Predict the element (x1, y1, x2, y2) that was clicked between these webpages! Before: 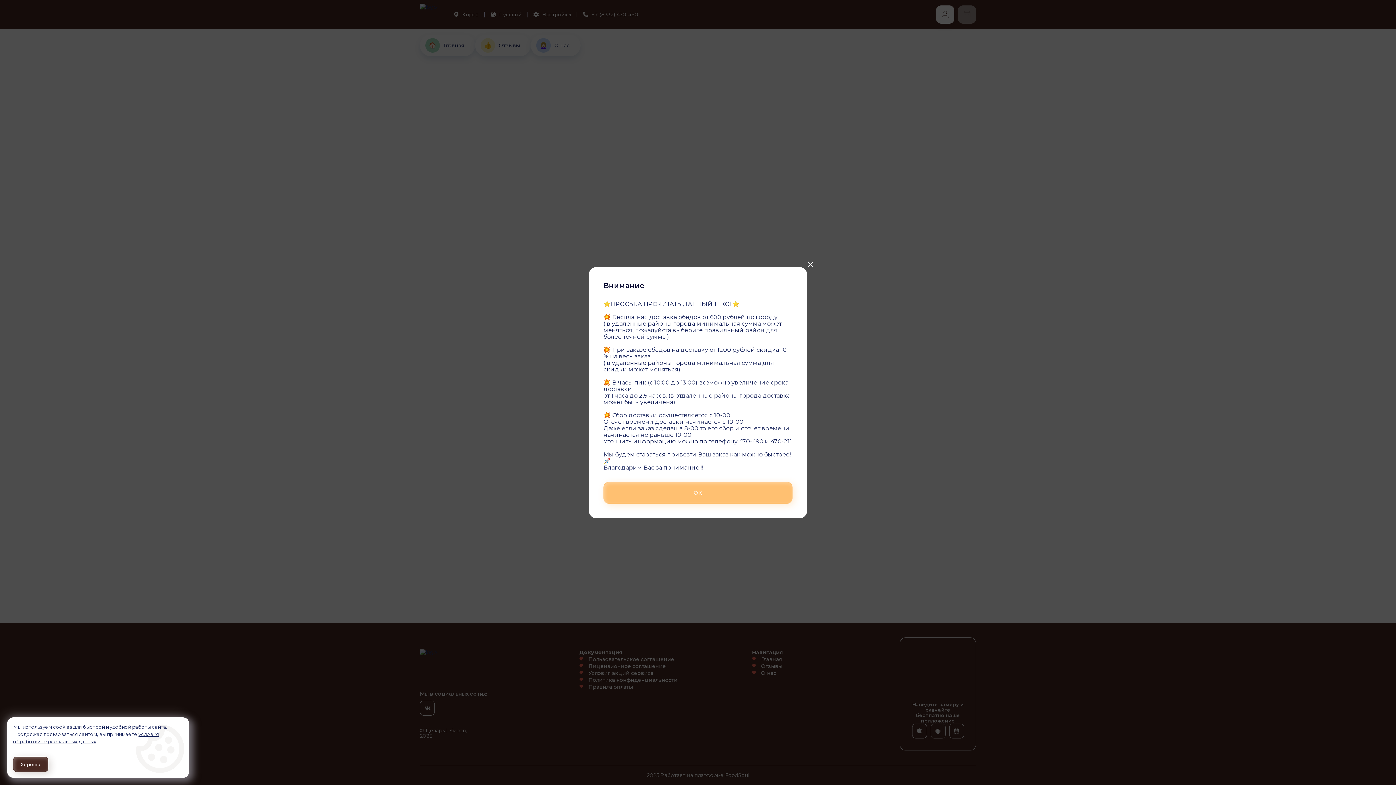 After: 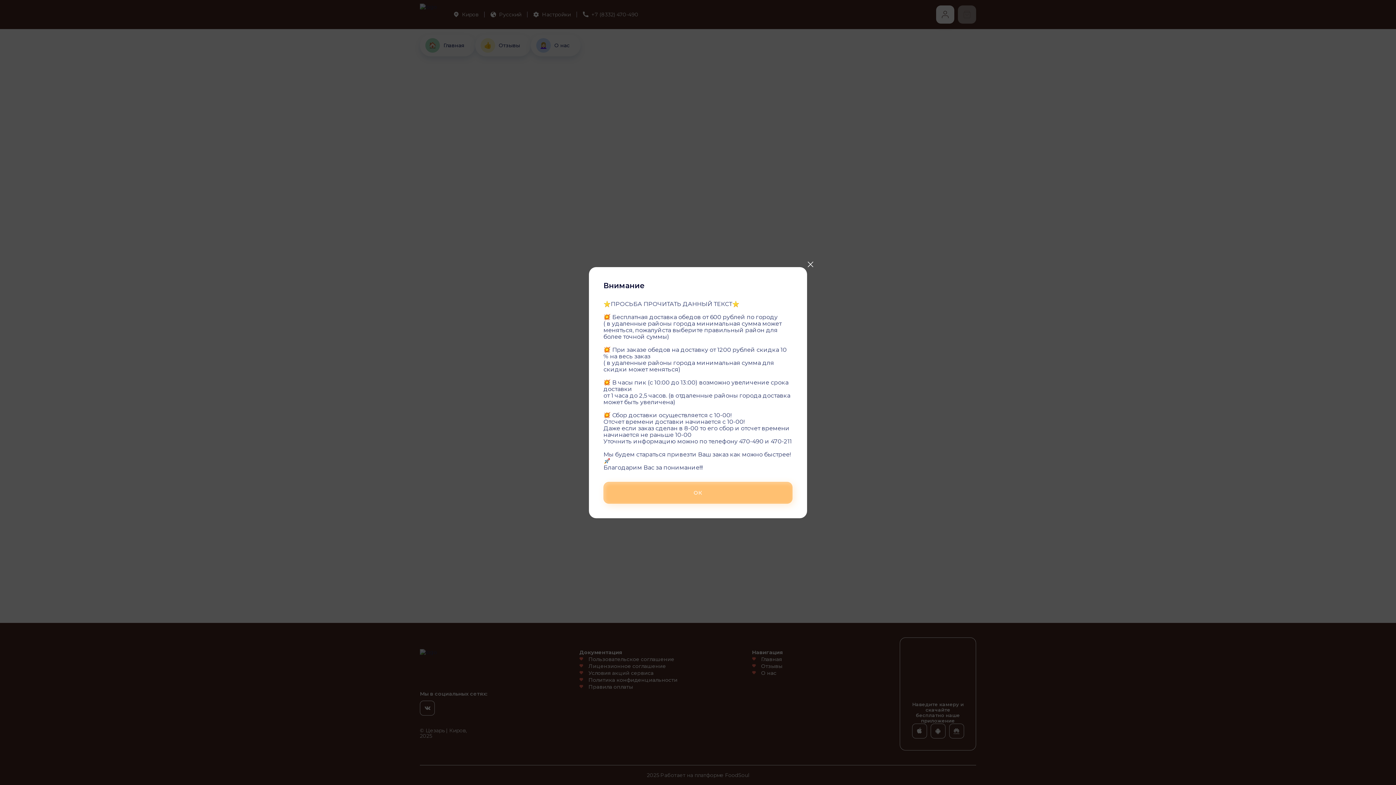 Action: label: Accept all cookies bbox: (13, 757, 46, 772)